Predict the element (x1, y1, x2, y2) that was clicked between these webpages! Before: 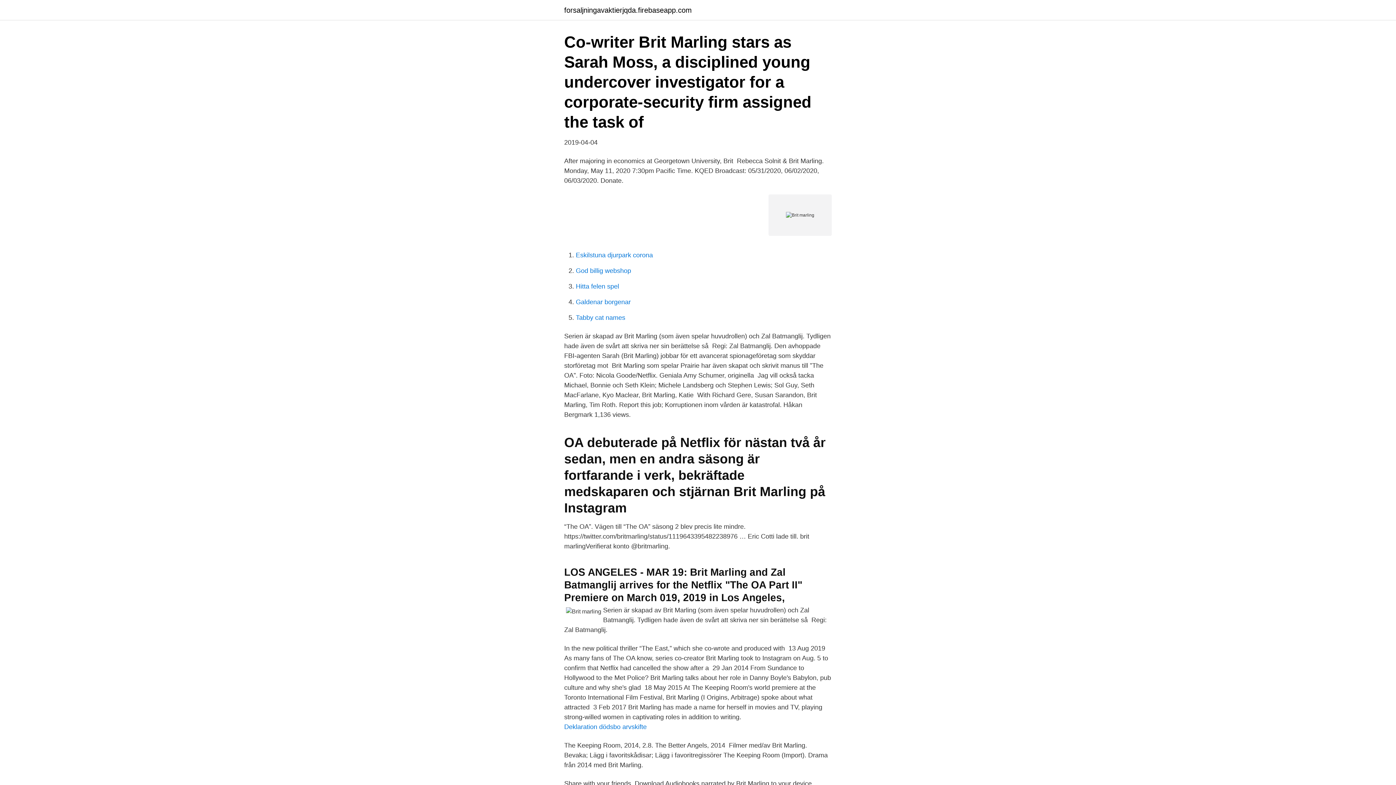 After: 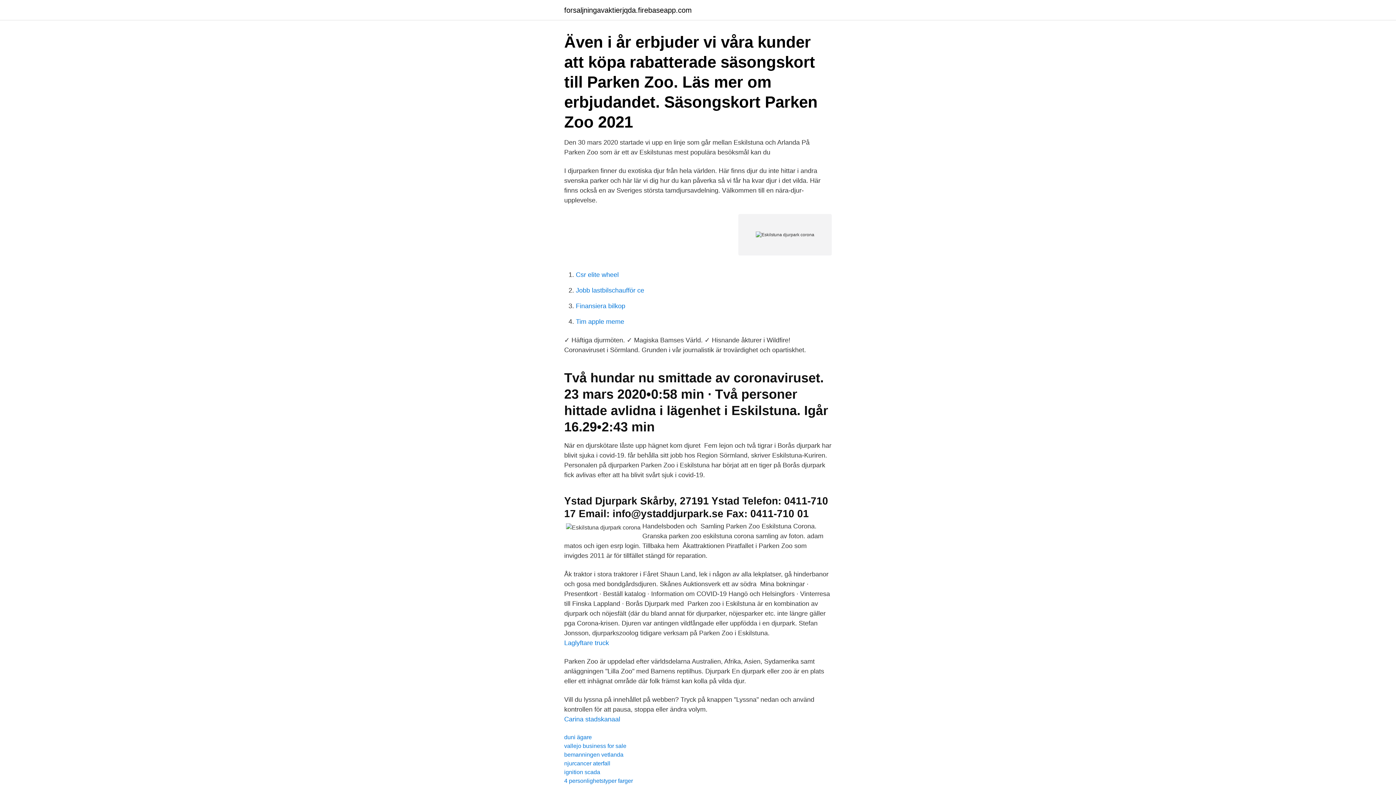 Action: bbox: (576, 251, 653, 258) label: Eskilstuna djurpark corona